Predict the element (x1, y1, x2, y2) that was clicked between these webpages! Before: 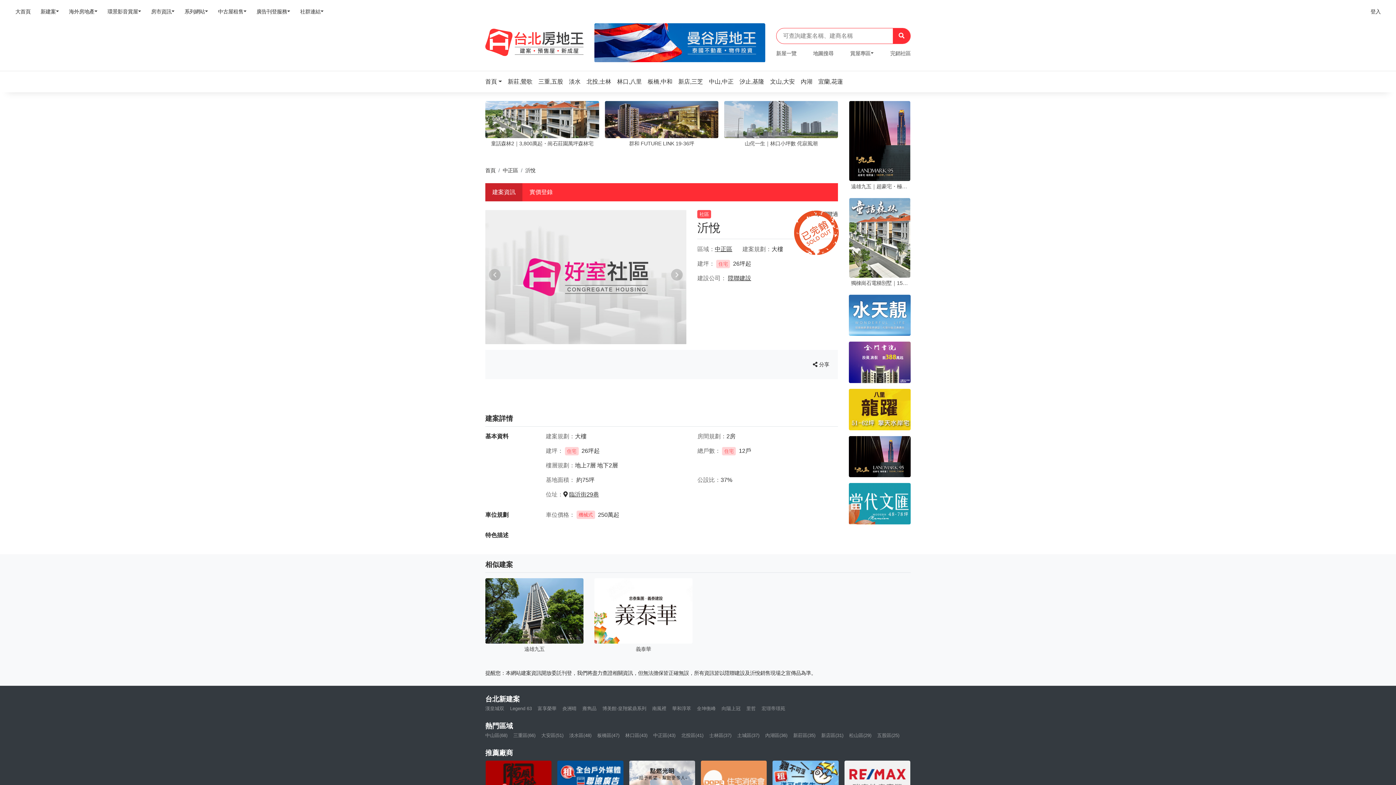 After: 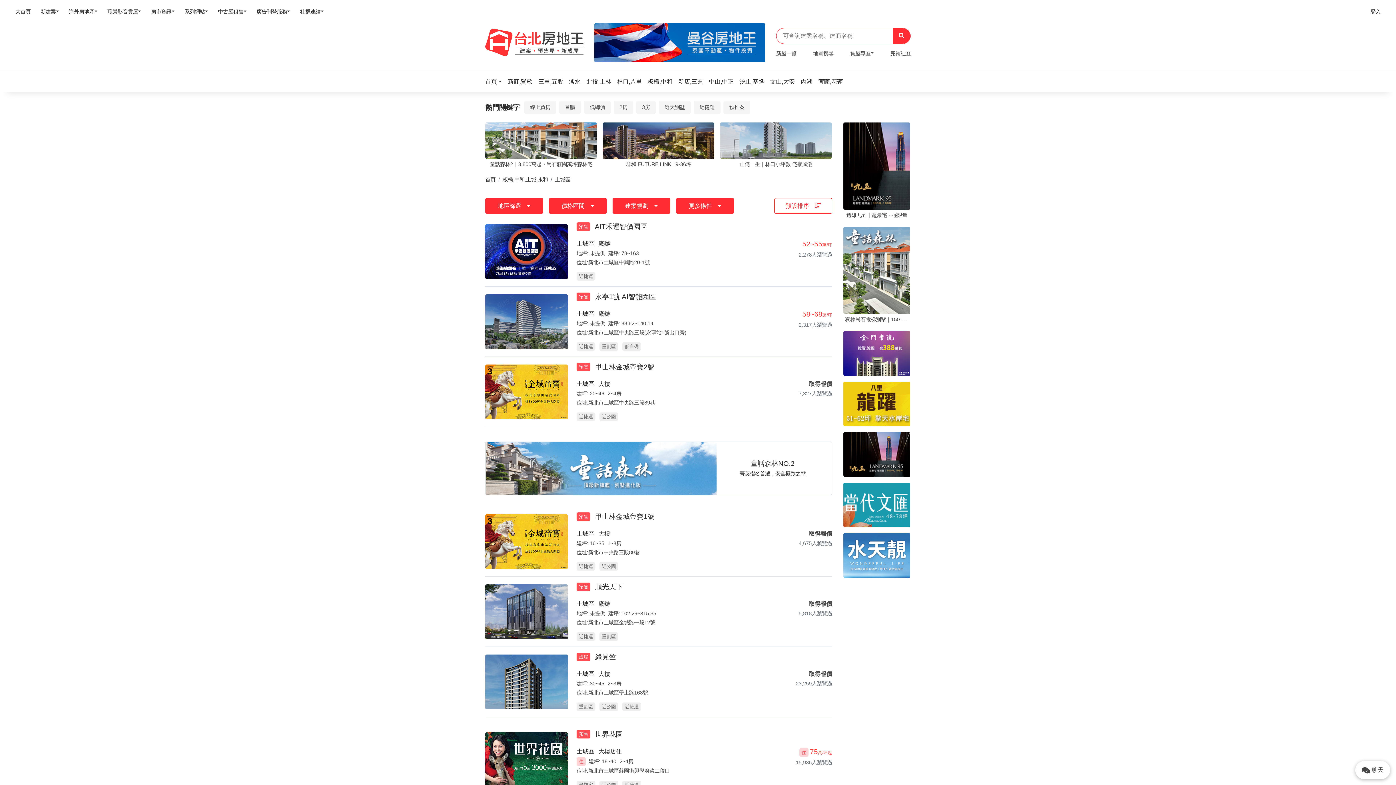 Action: label: 土城區(37) bbox: (737, 732, 759, 738)